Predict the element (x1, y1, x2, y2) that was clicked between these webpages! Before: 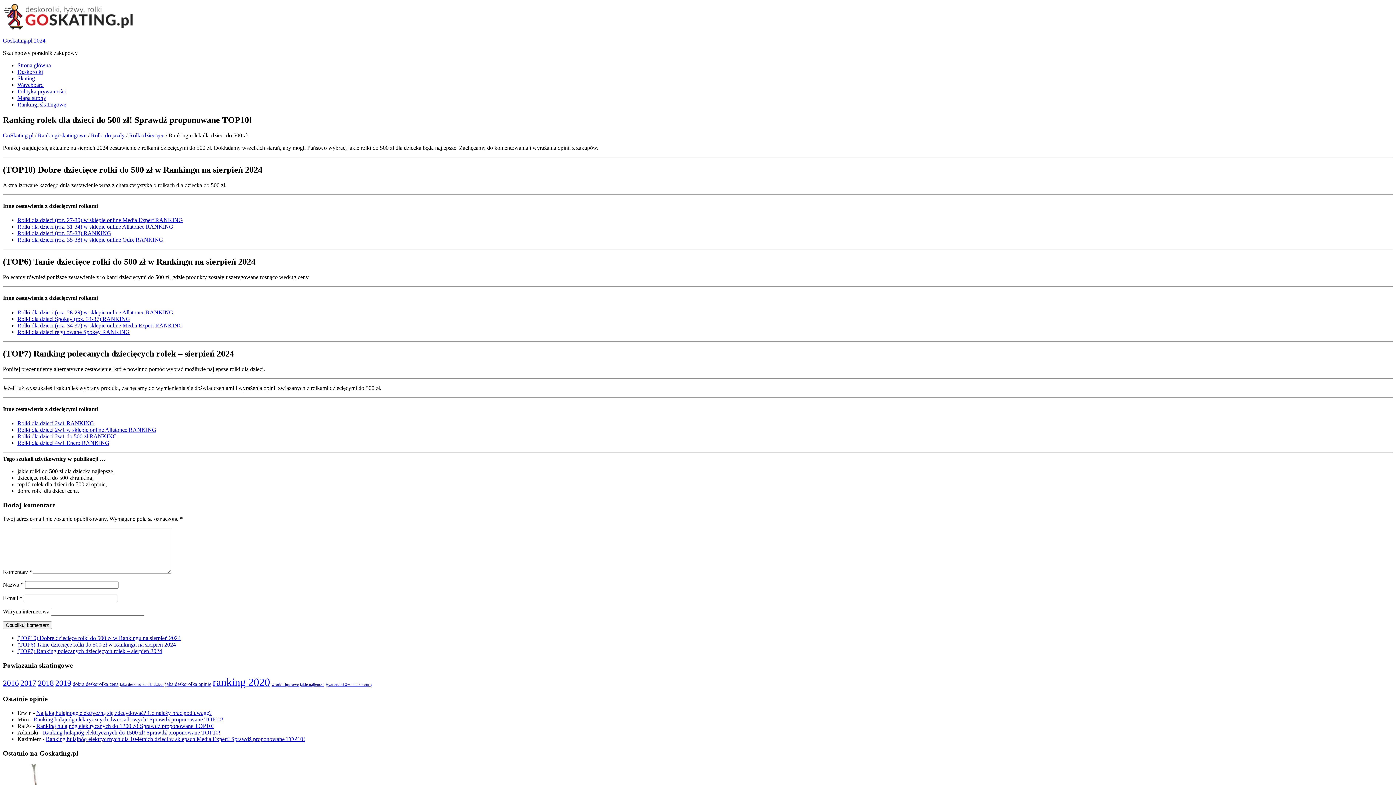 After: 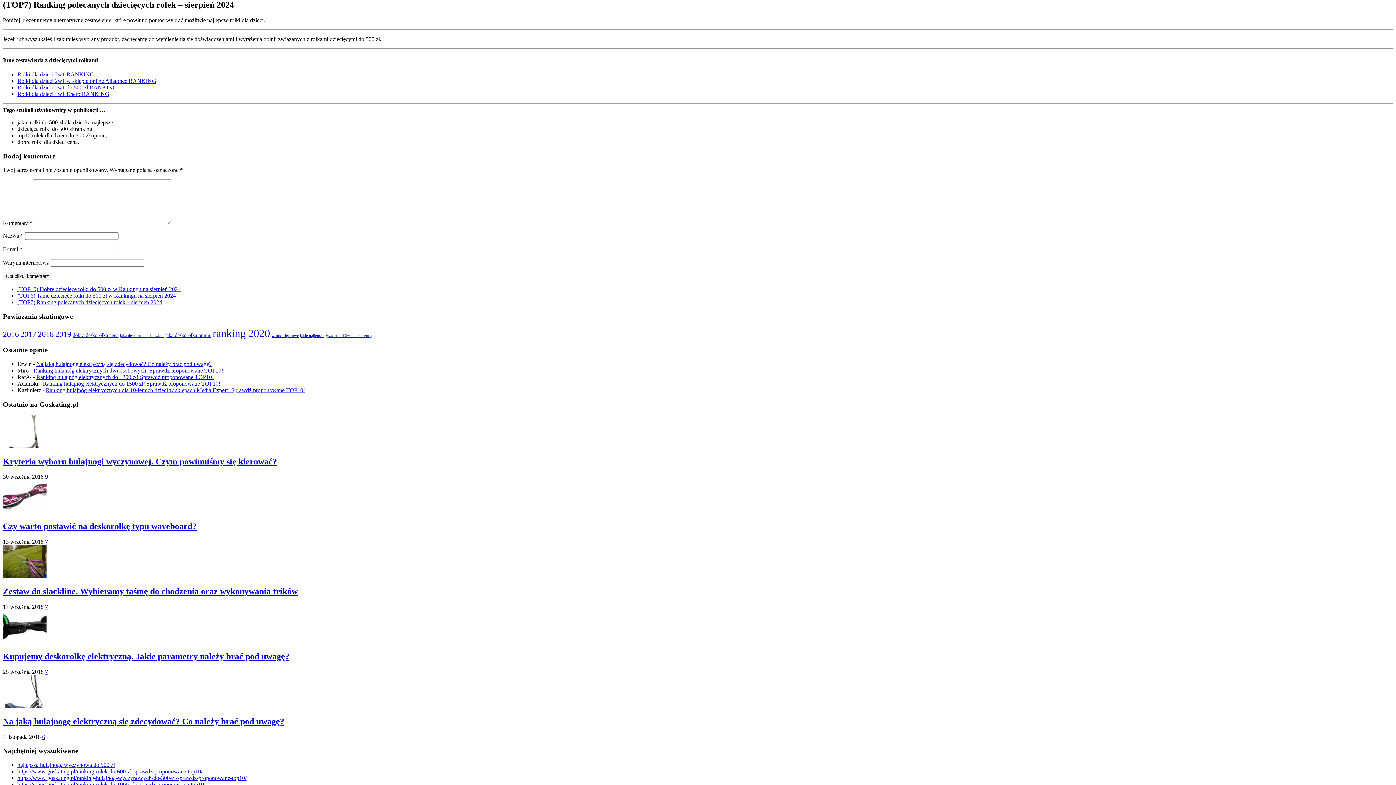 Action: label: (TOP7) Ranking polecanych dziecięcych rolek – sierpień 2024 bbox: (17, 648, 162, 654)